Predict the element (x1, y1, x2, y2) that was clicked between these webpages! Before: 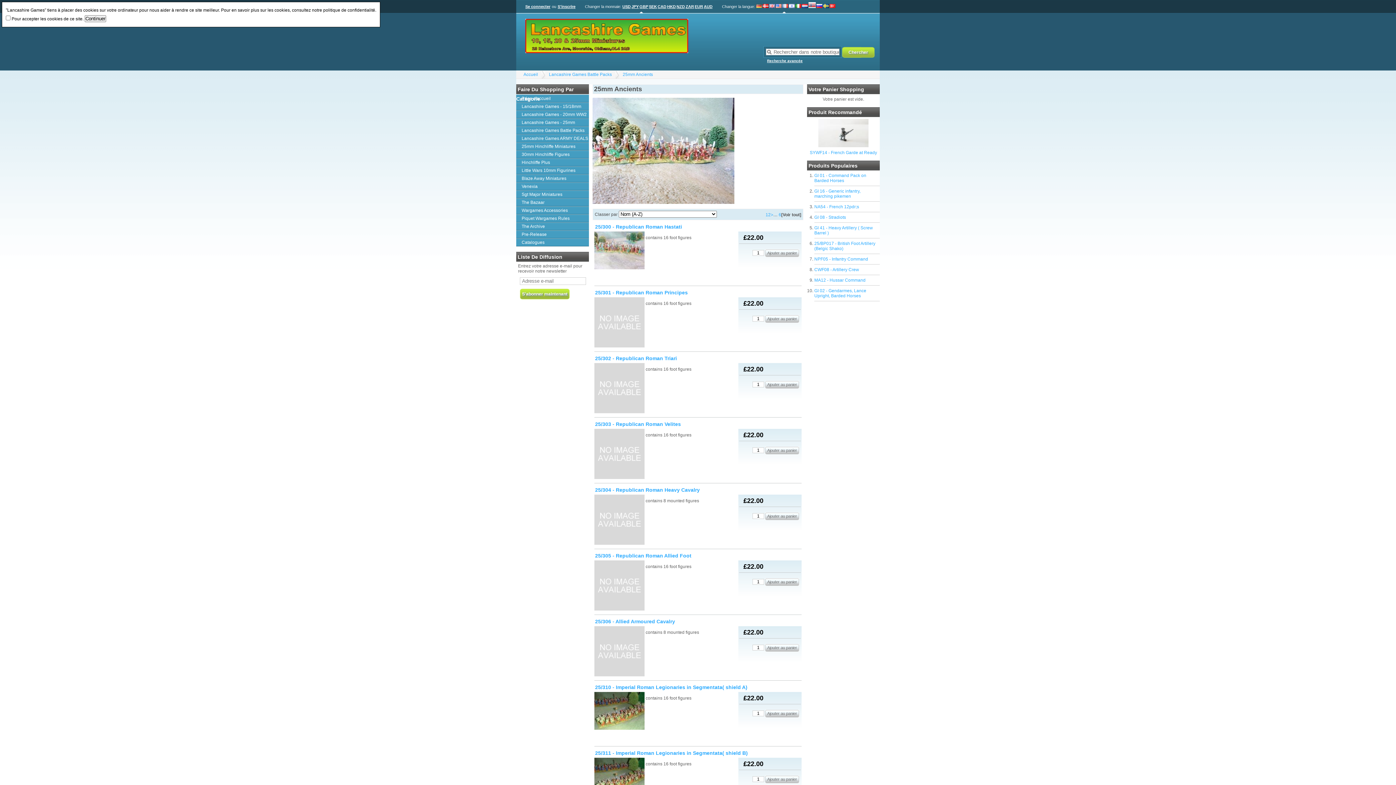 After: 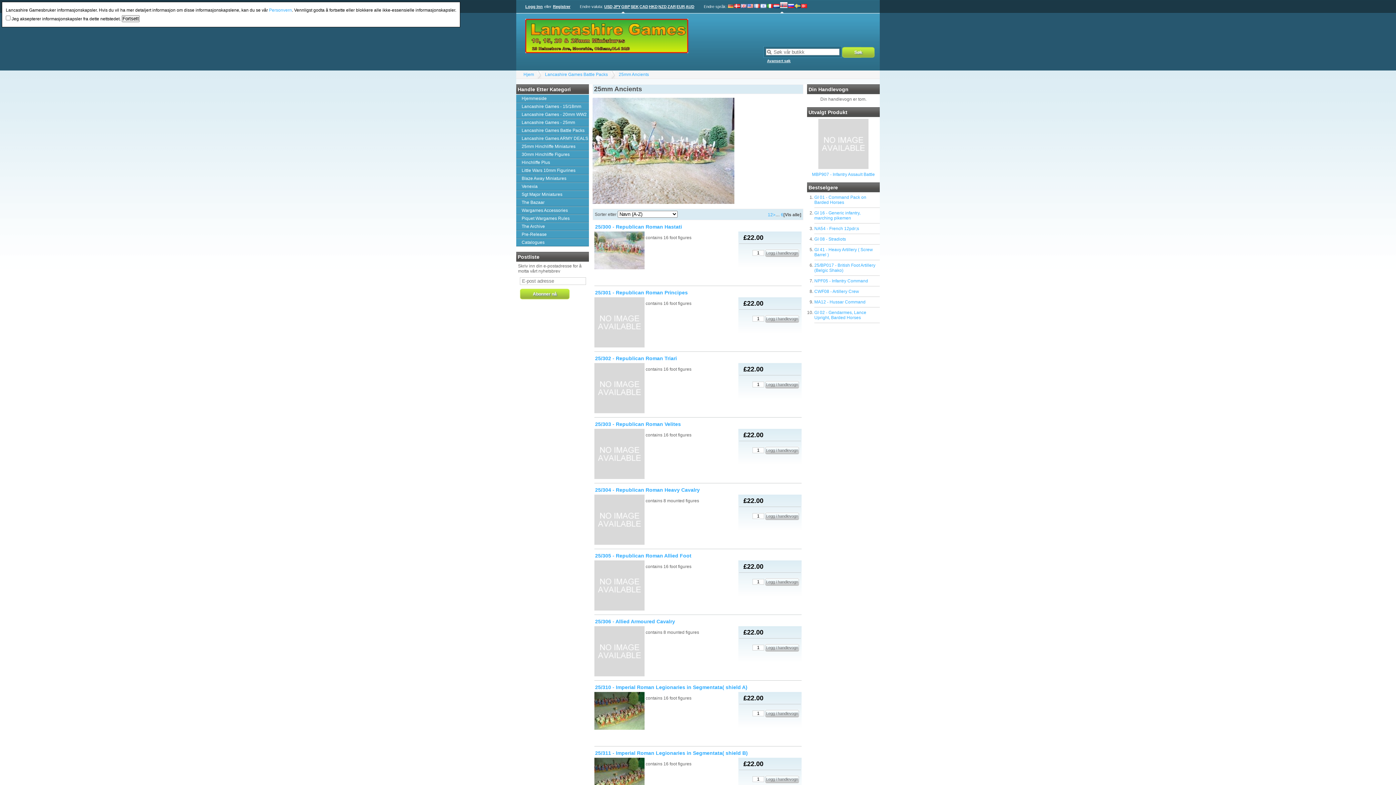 Action: bbox: (808, 0, 816, 13)